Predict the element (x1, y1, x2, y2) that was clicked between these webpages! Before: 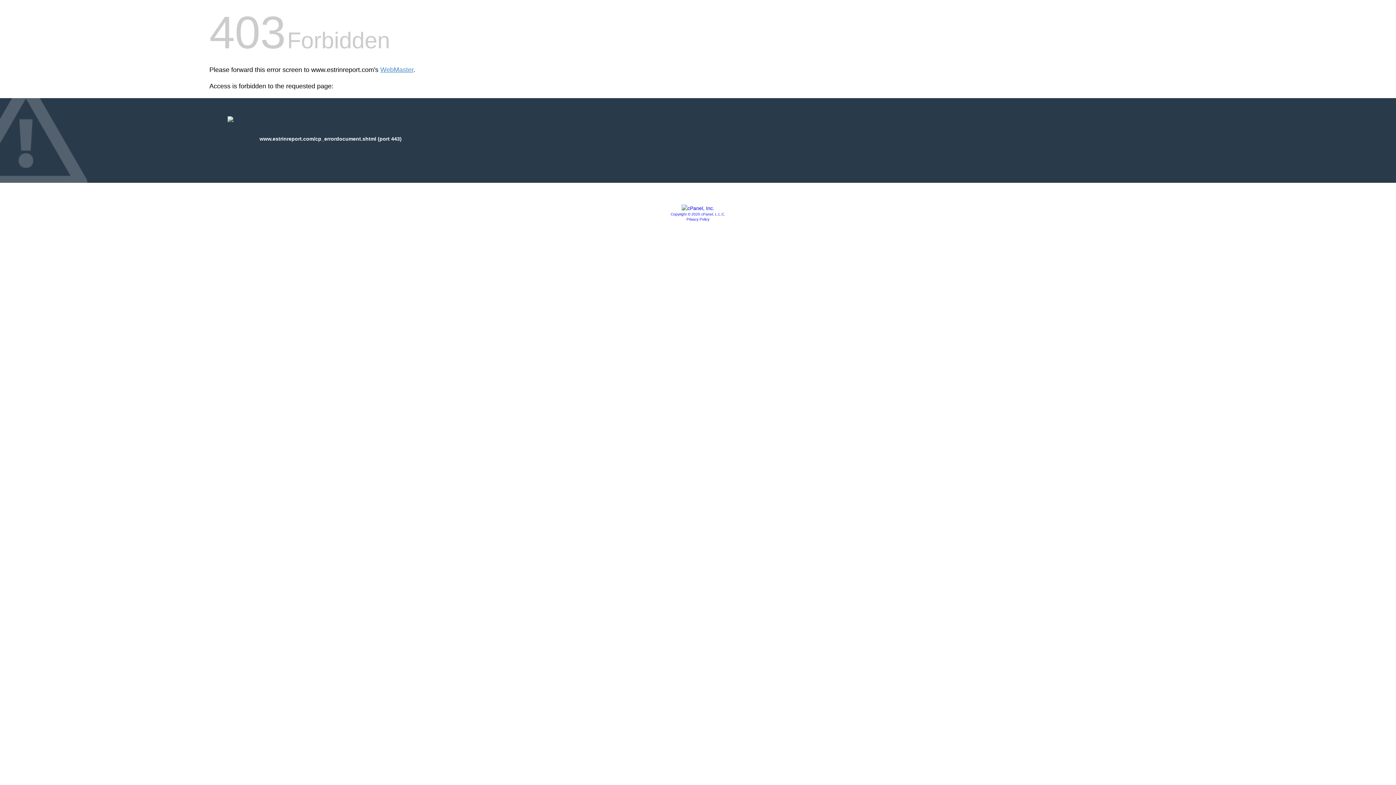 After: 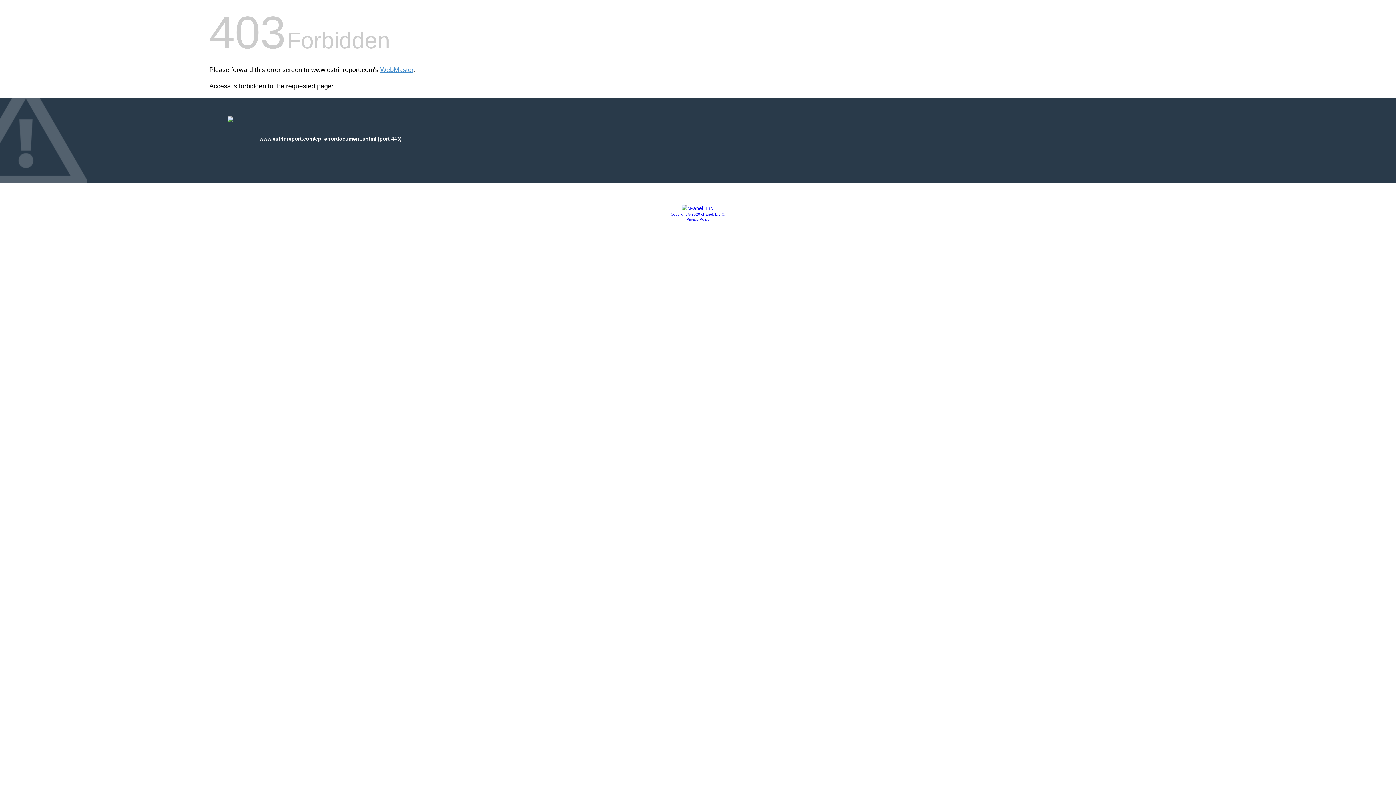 Action: label: Copyright © 2020 cPanel, L.L.C. bbox: (670, 212, 725, 216)